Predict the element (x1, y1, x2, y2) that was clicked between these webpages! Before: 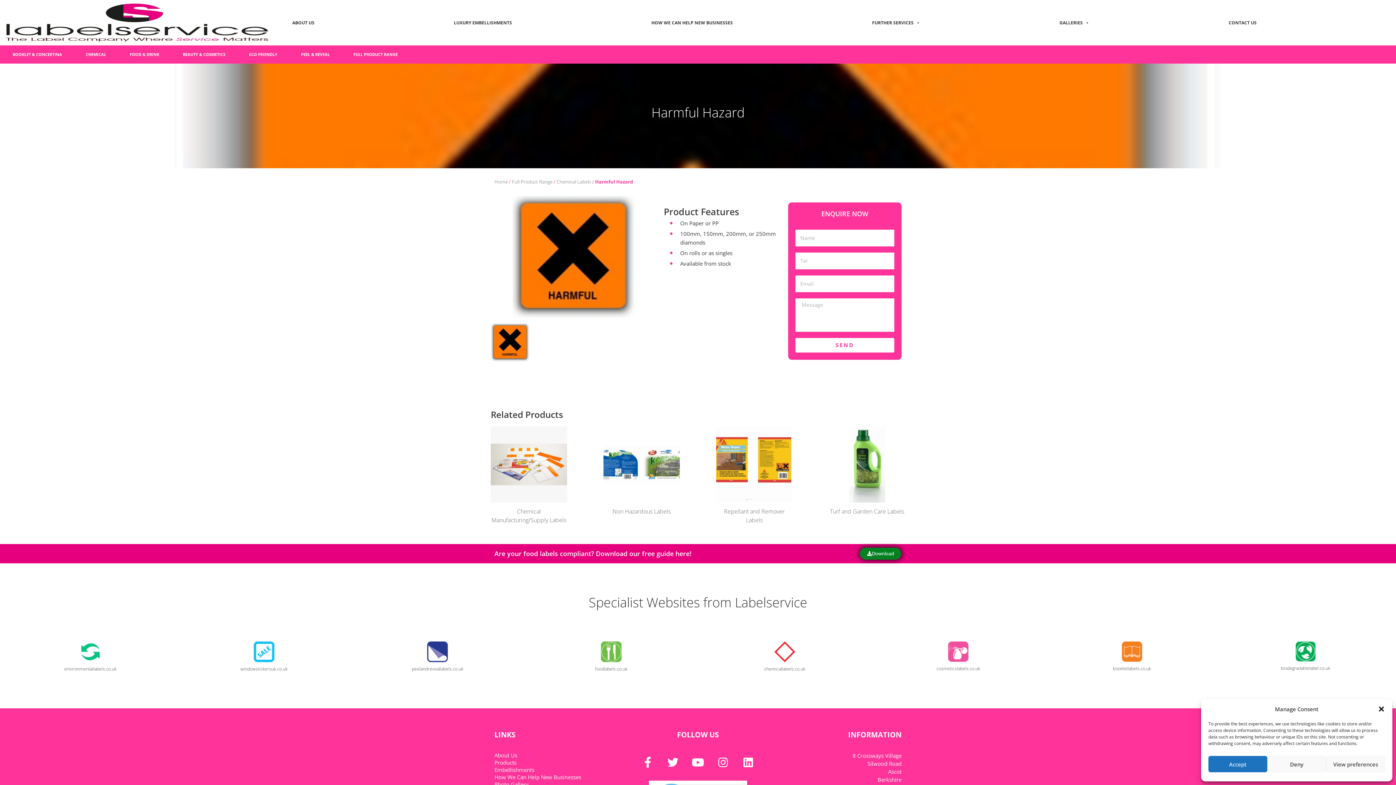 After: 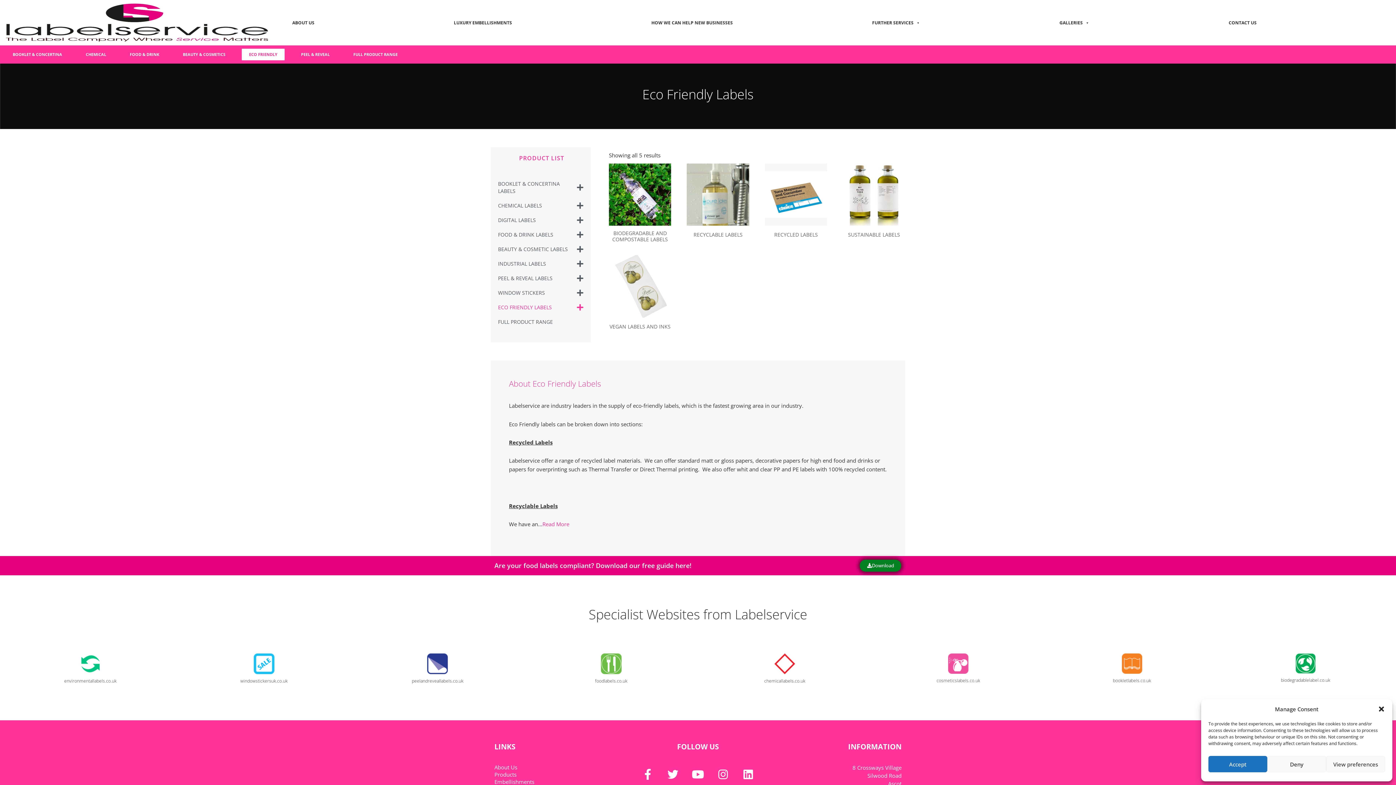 Action: label: ECO FRIENDLY bbox: (241, 48, 284, 60)